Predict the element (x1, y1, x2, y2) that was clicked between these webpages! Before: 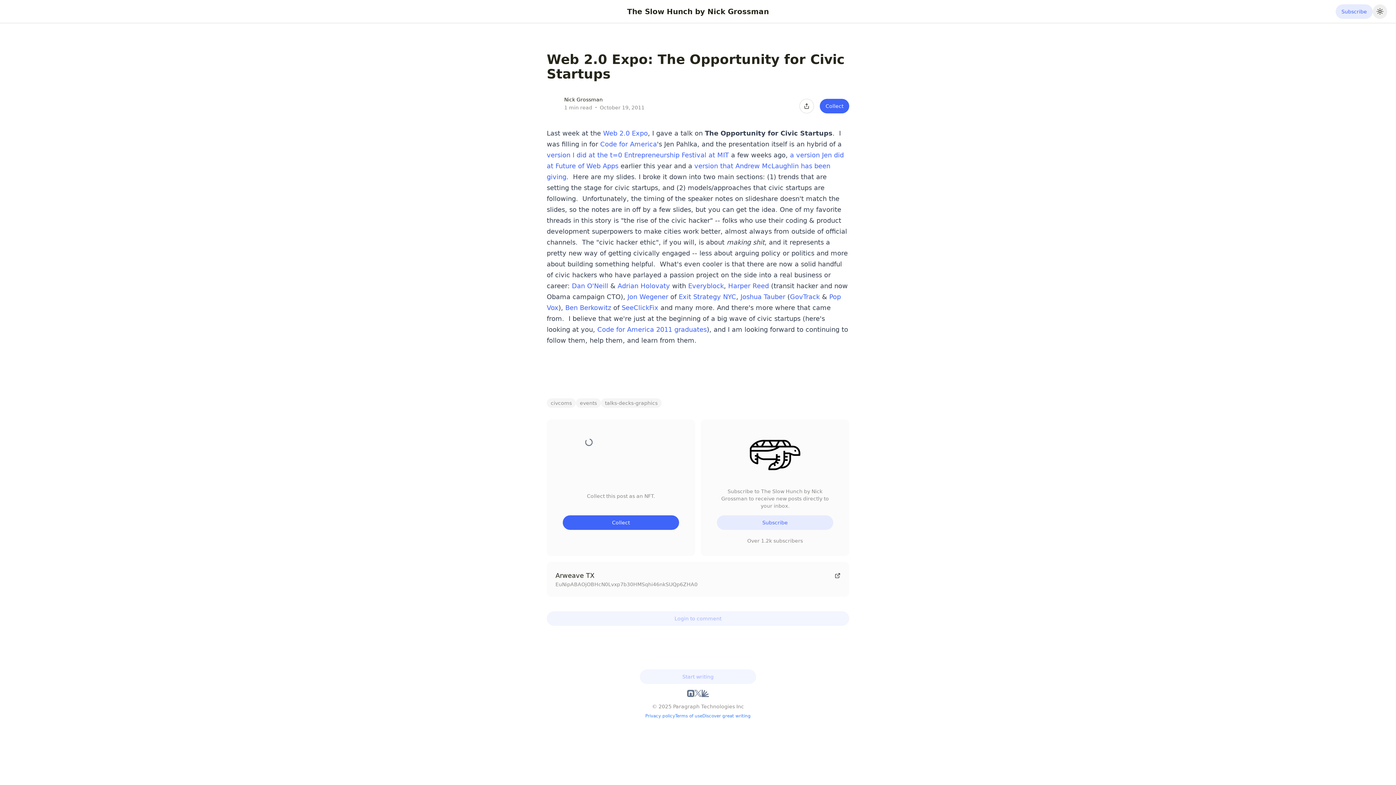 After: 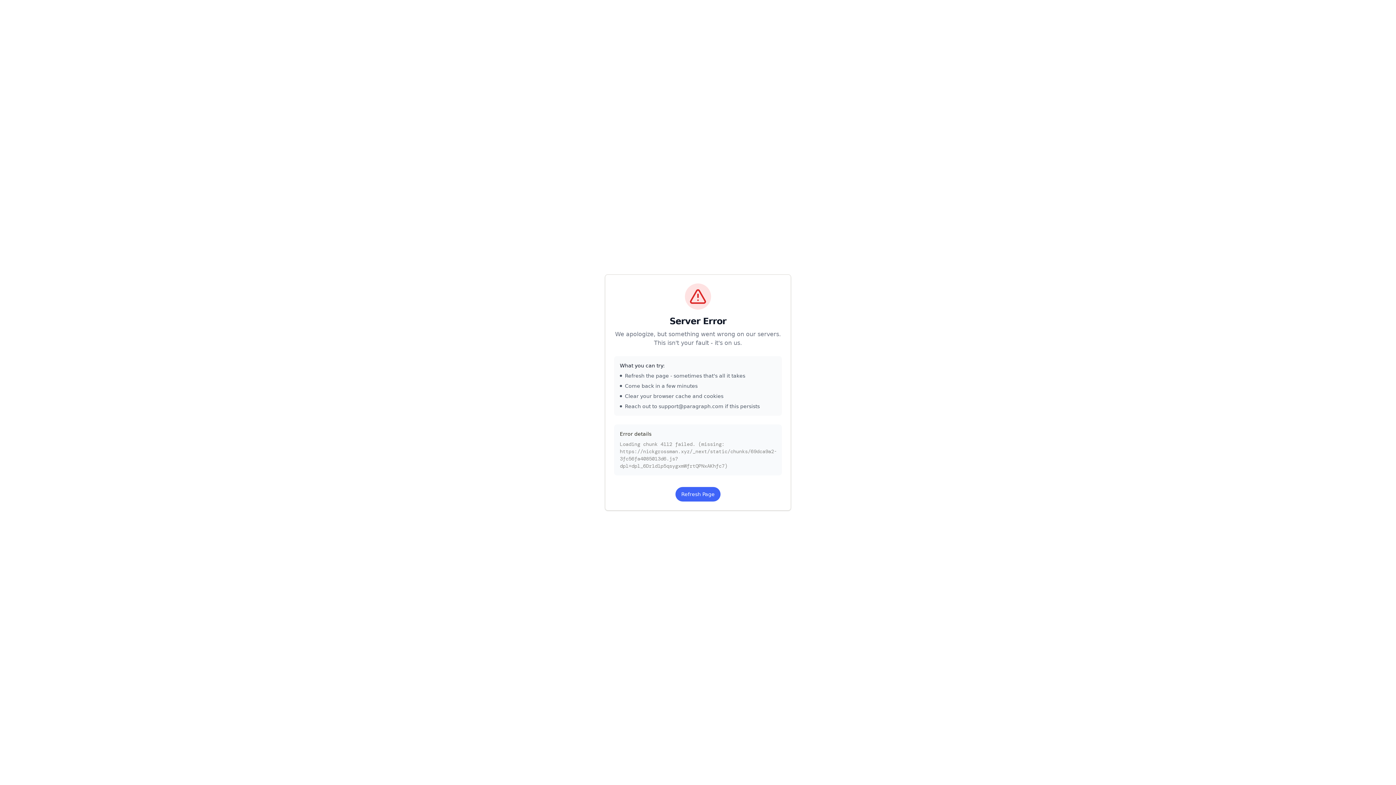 Action: bbox: (717, 515, 833, 530) label: Subscribe